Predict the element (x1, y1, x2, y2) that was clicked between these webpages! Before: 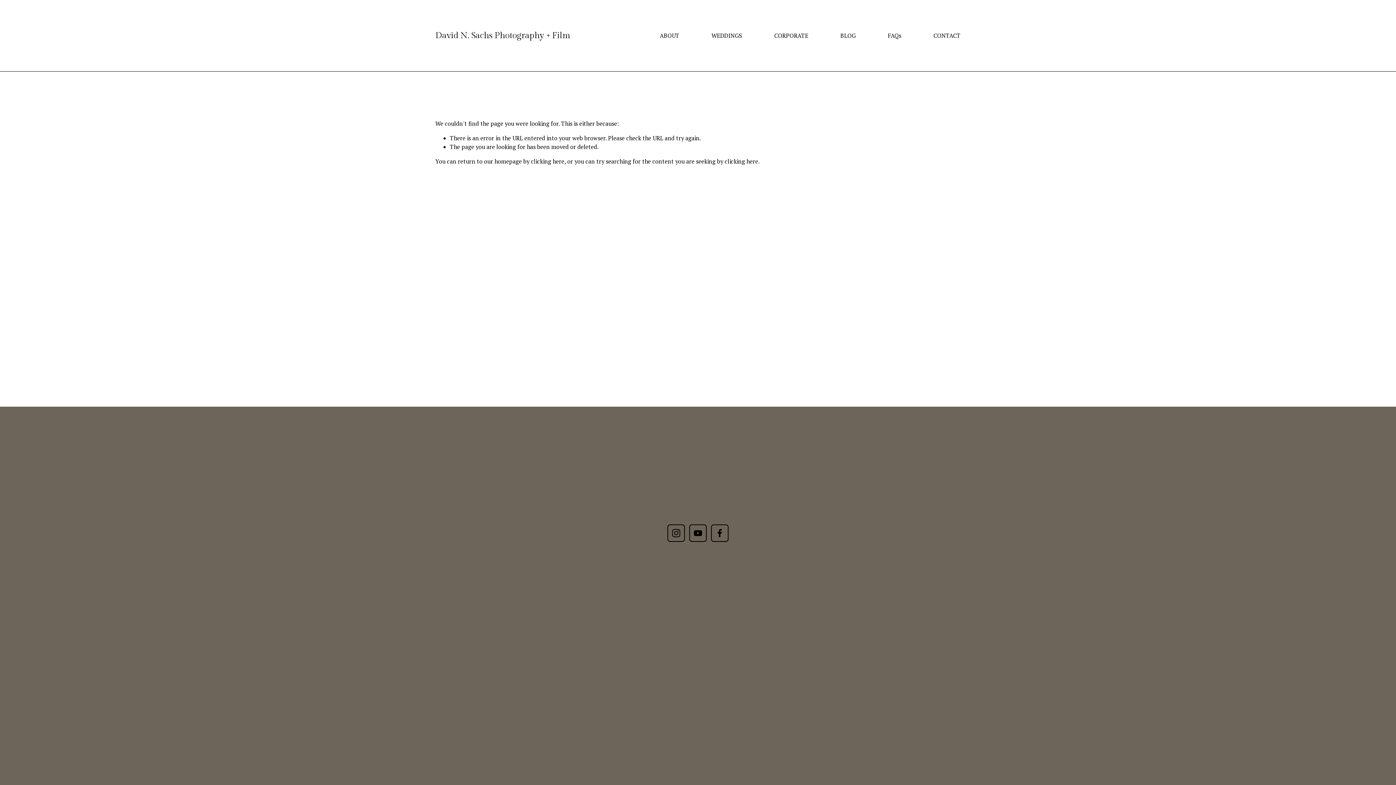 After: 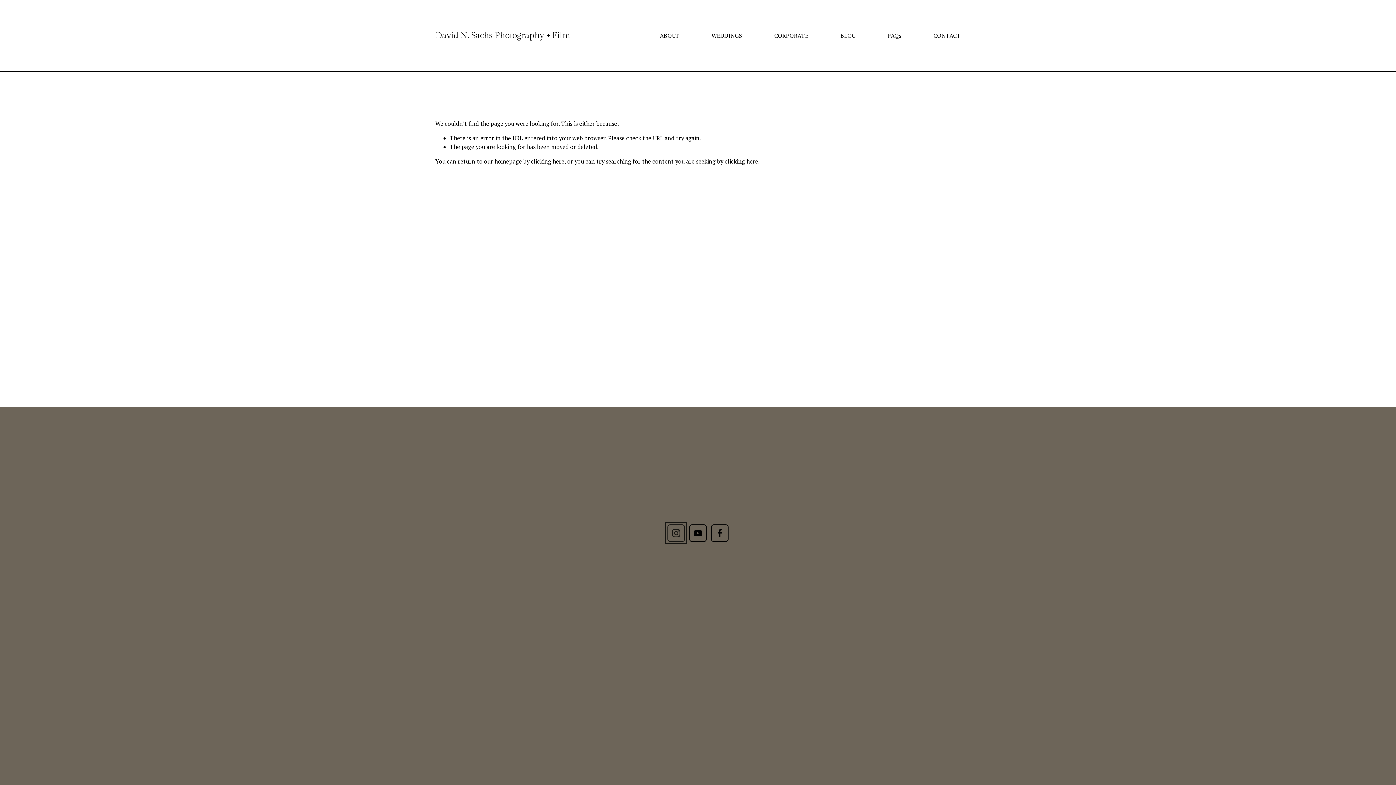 Action: bbox: (667, 524, 685, 542) label: Instagram